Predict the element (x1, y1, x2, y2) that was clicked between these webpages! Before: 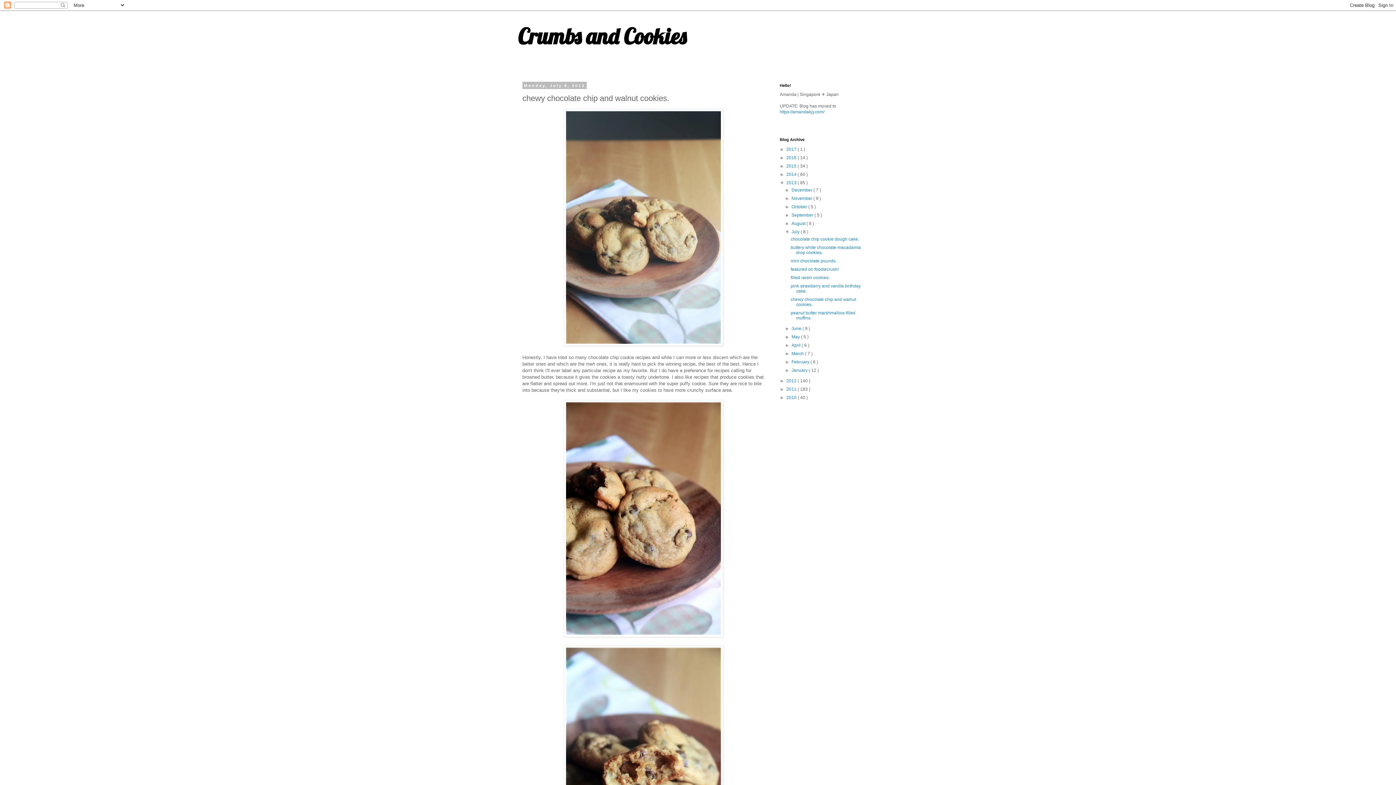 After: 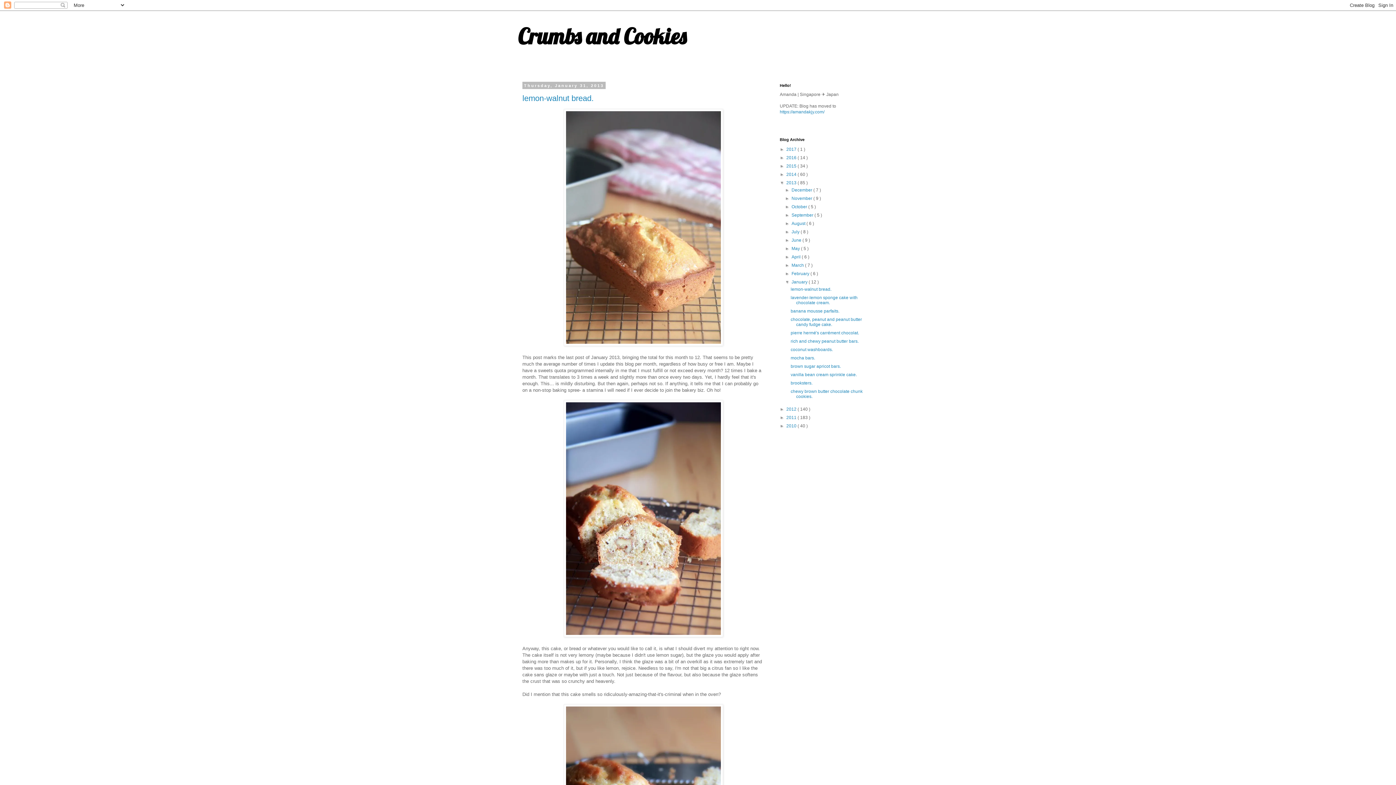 Action: bbox: (791, 368, 808, 373) label: January 